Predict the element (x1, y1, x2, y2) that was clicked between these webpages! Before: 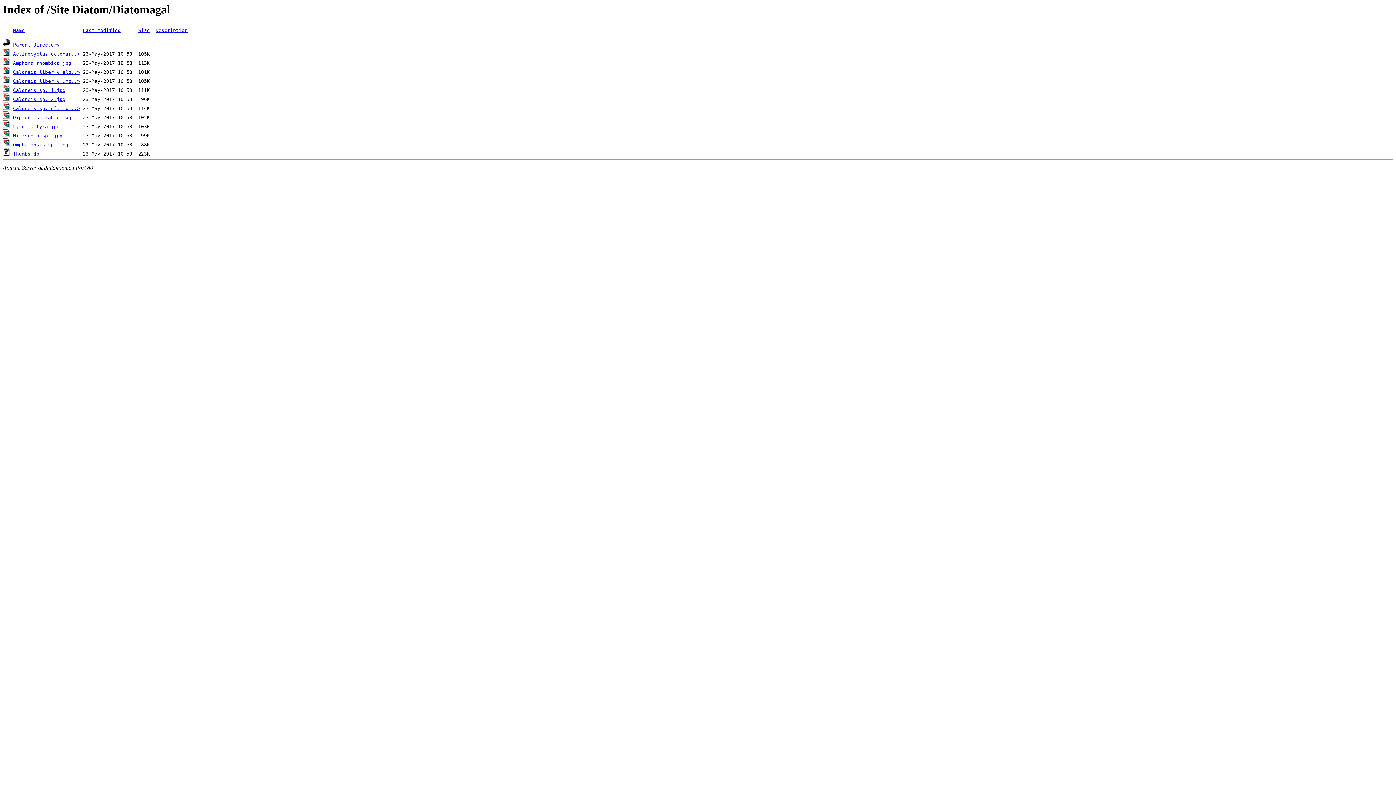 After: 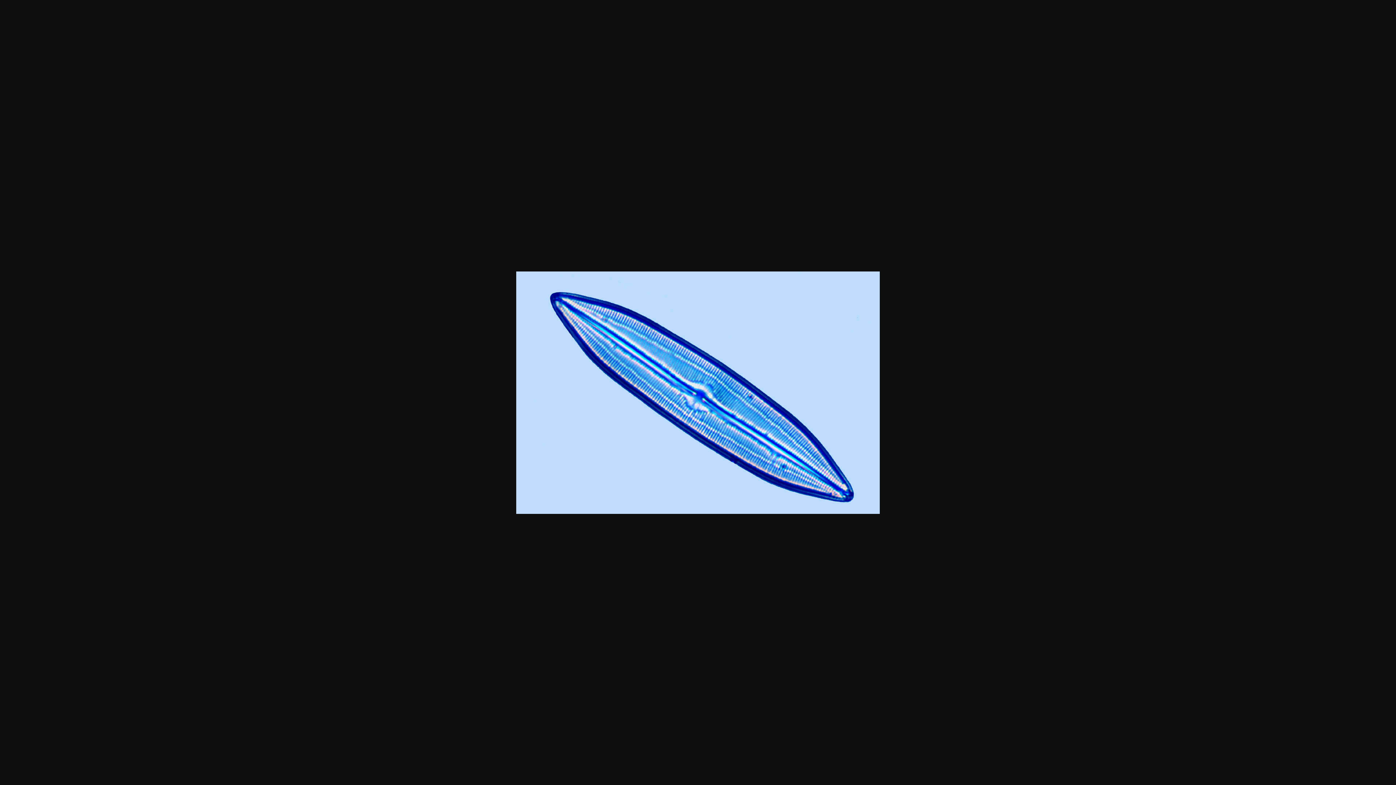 Action: bbox: (13, 69, 80, 75) label: Caloneis liber v elo..>